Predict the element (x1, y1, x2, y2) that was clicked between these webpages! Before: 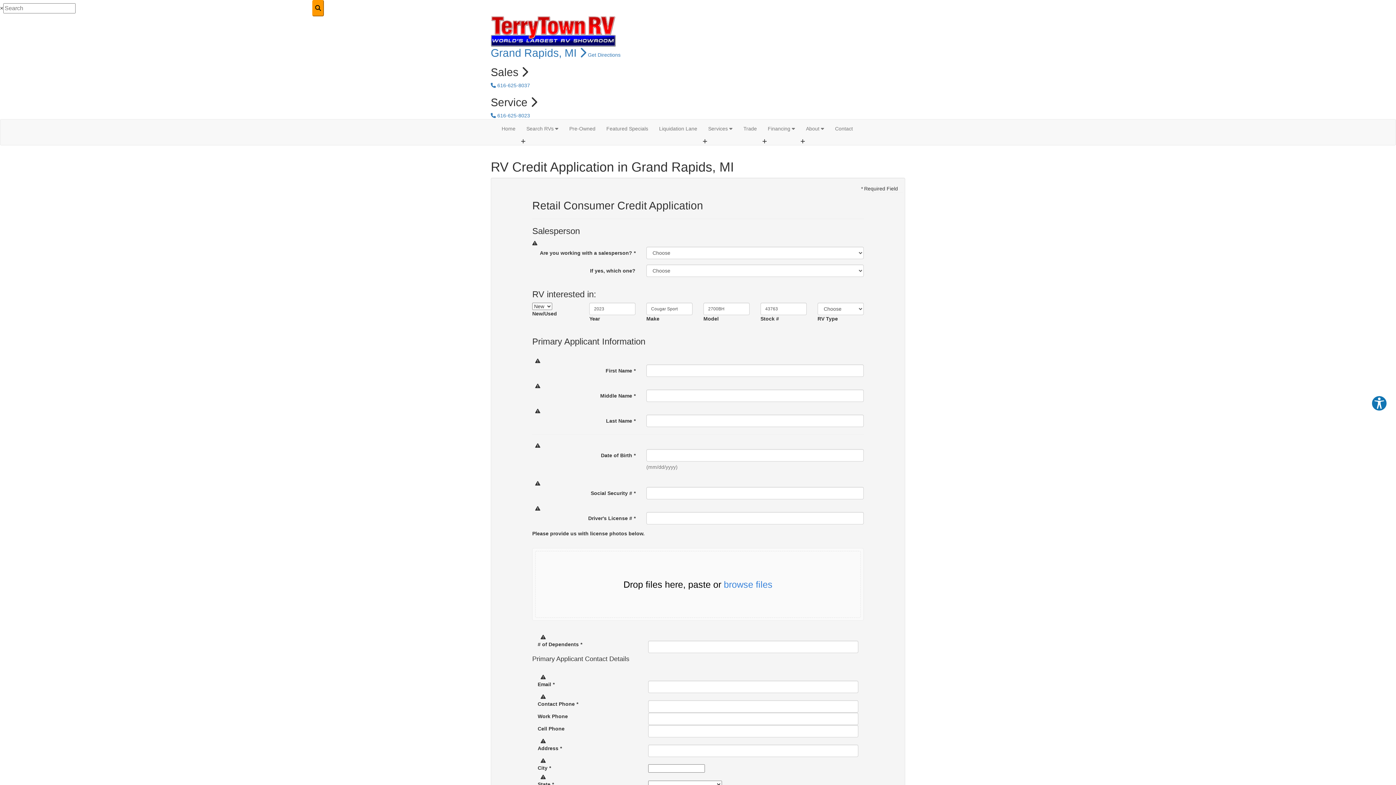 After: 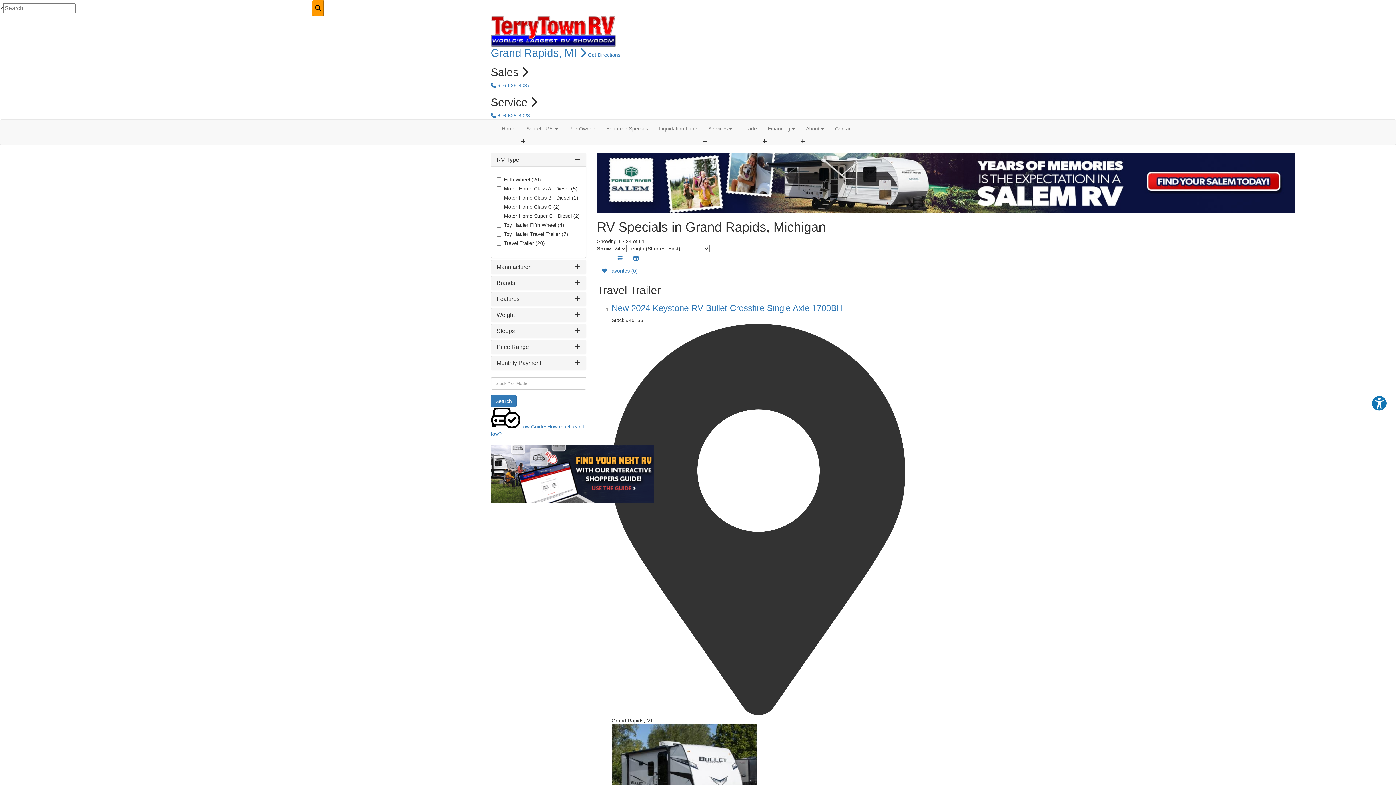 Action: bbox: (601, 119, 653, 137) label: Featured Specials